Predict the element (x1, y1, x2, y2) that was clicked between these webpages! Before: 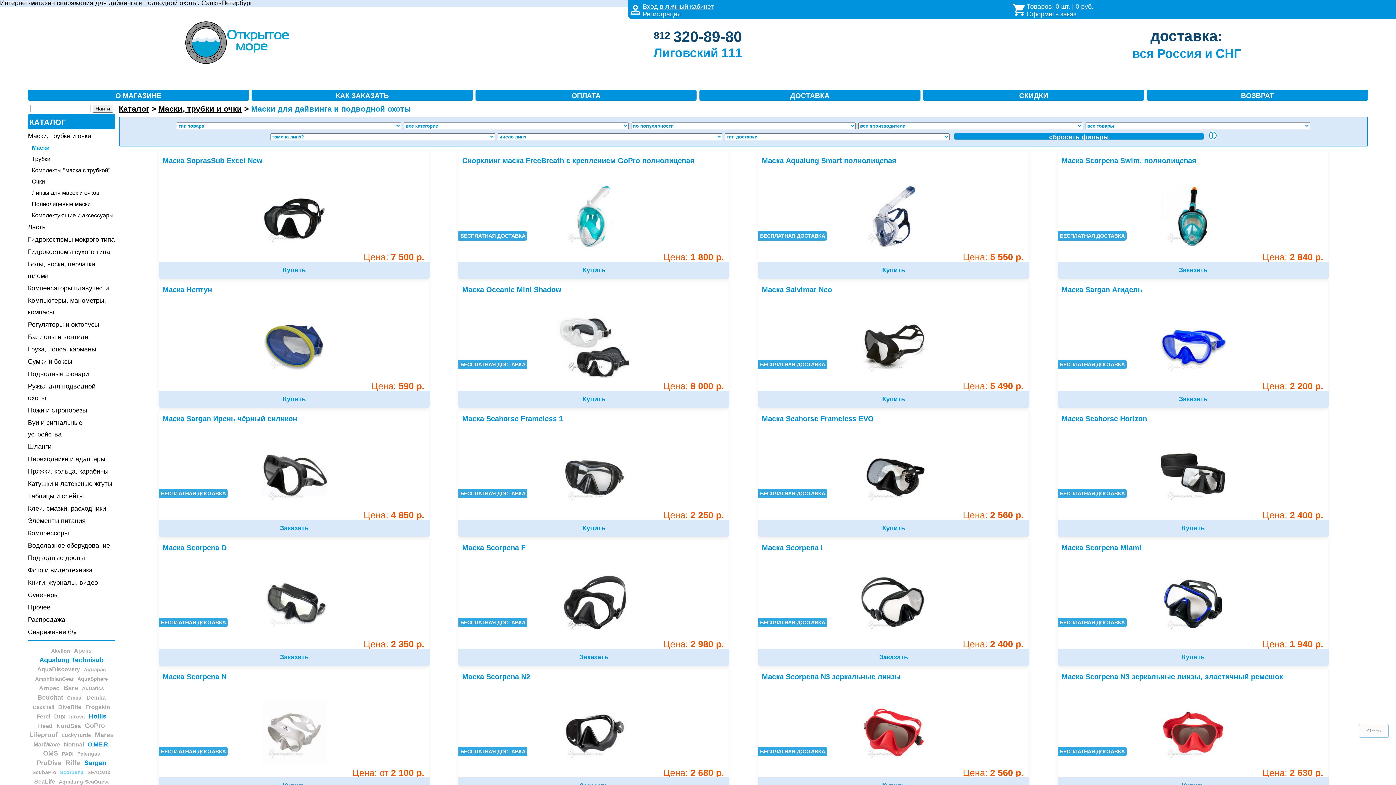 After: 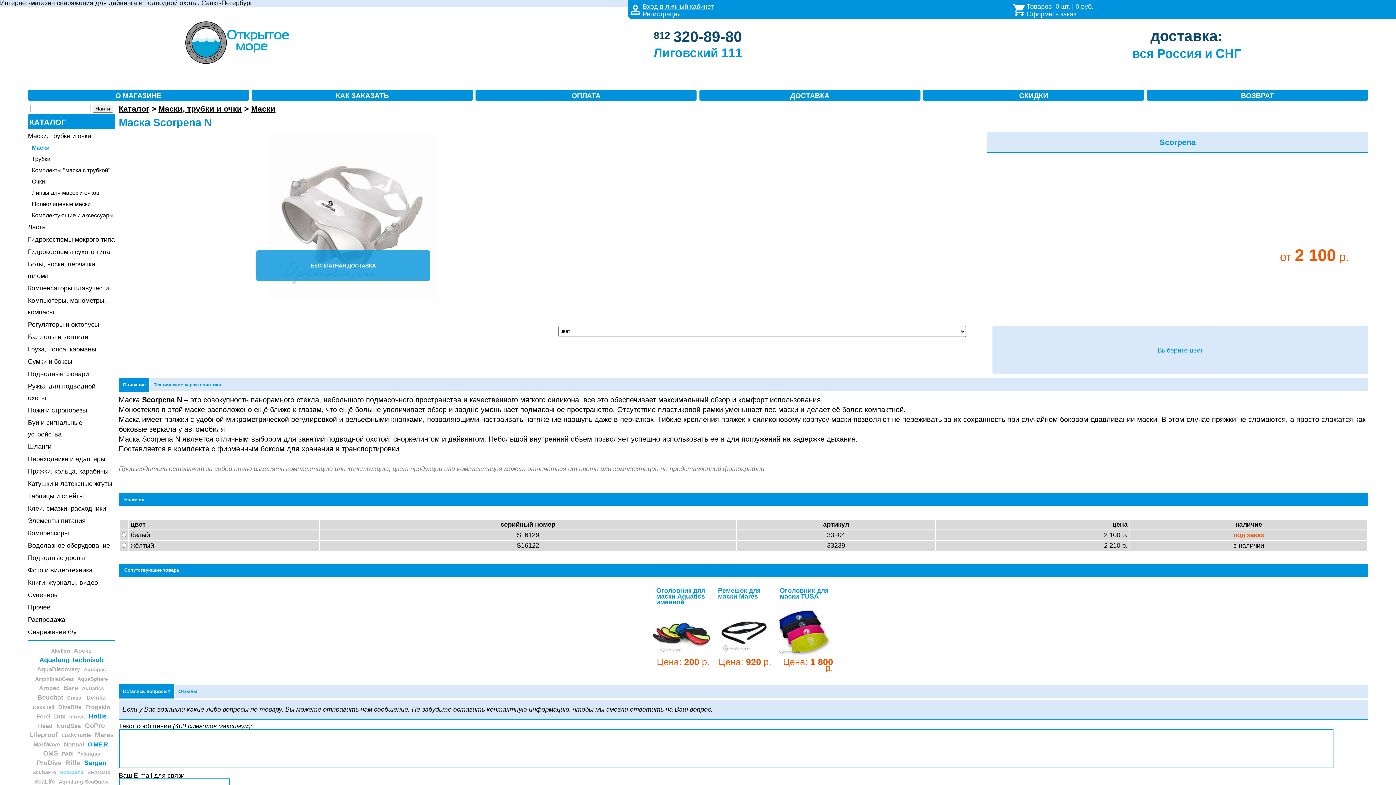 Action: bbox: (258, 728, 330, 736) label: БЕСПЛАТНАЯ ДОСТАВКА